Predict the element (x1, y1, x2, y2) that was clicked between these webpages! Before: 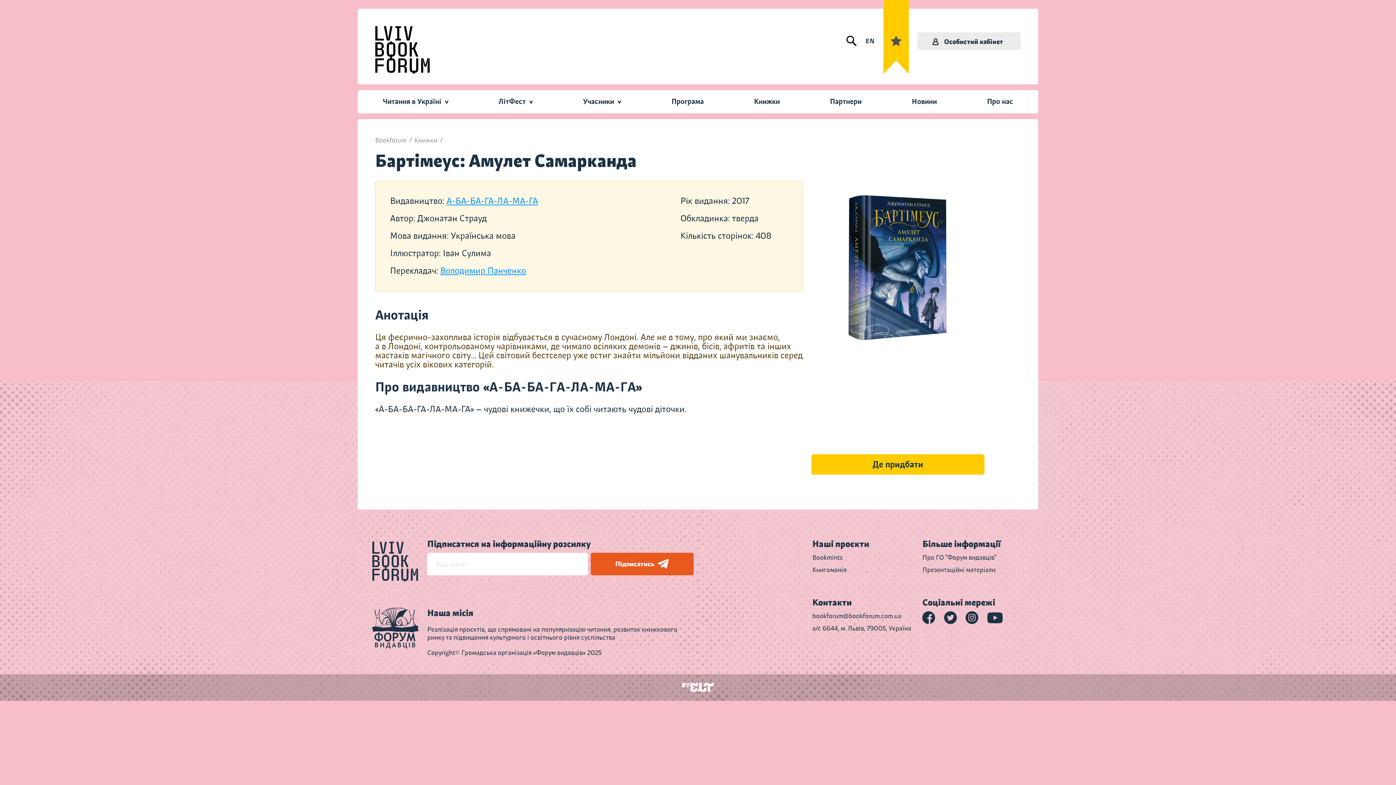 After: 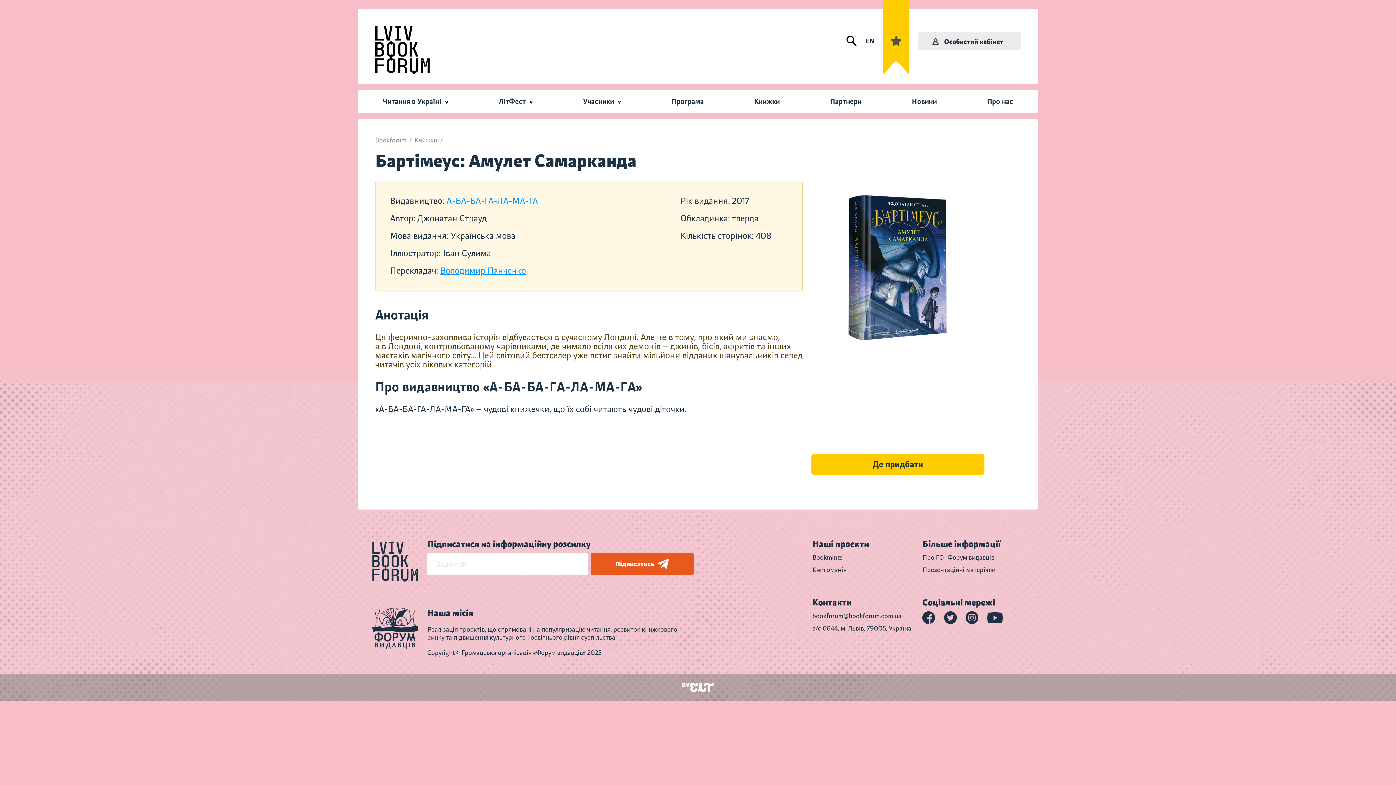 Action: bbox: (357, 683, 1038, 695)